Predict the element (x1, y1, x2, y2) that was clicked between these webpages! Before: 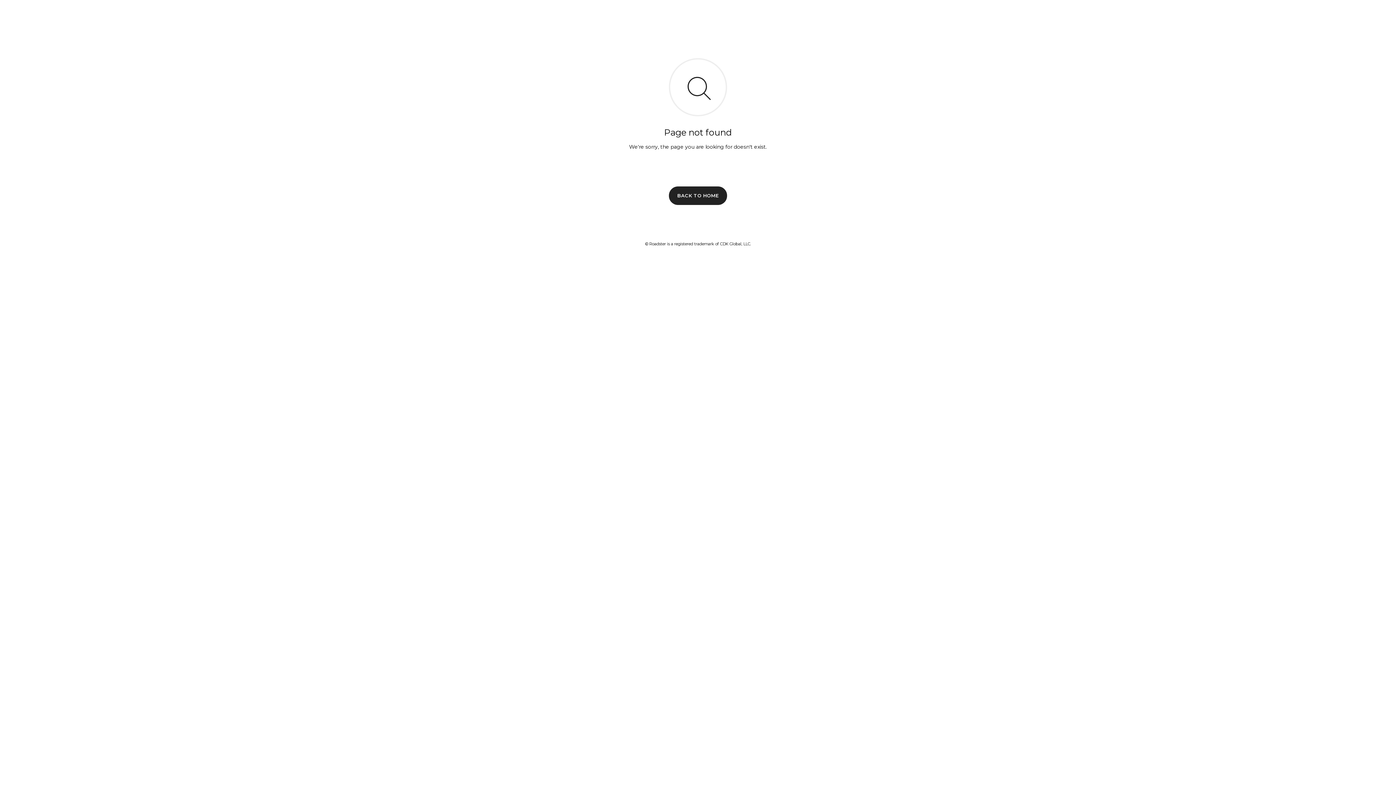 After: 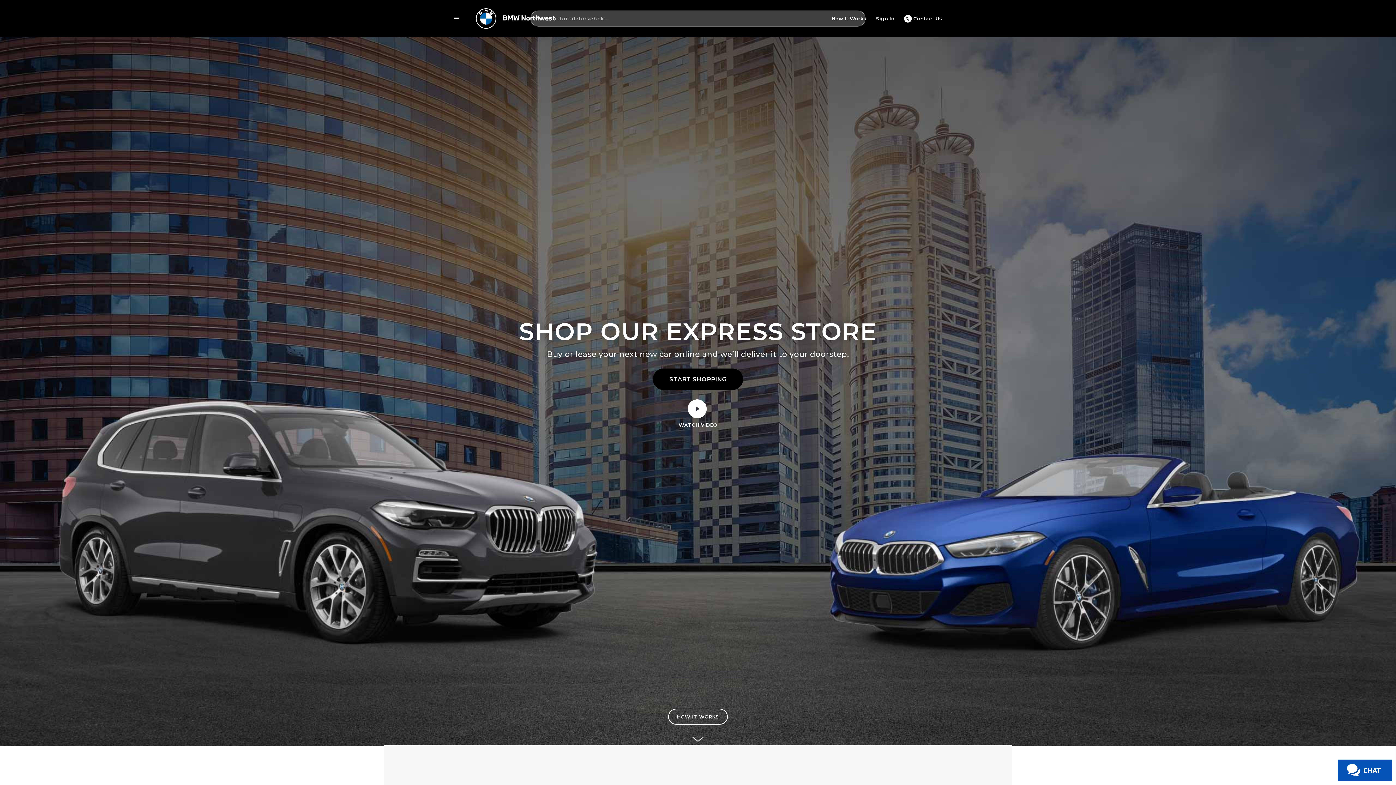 Action: label: BACK TO HOME bbox: (669, 186, 727, 204)